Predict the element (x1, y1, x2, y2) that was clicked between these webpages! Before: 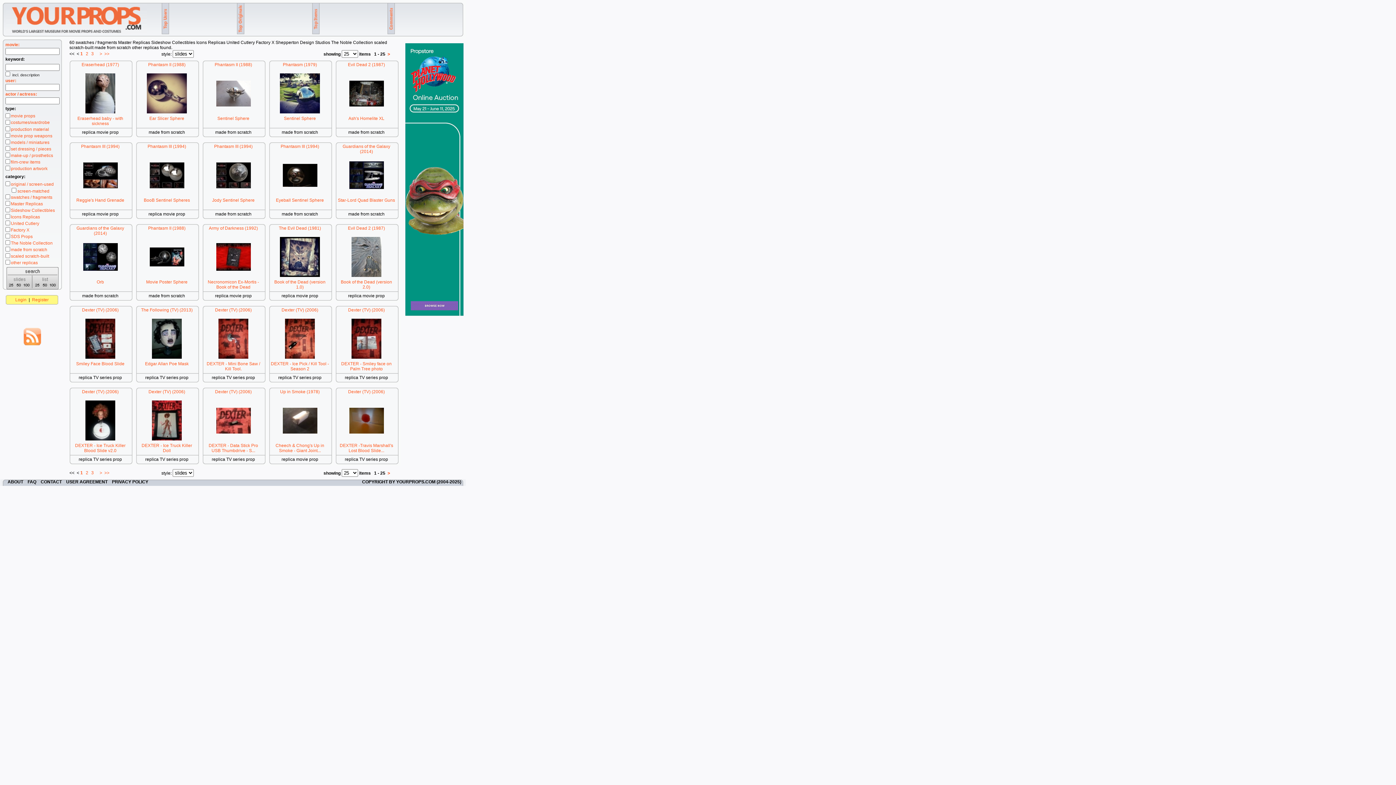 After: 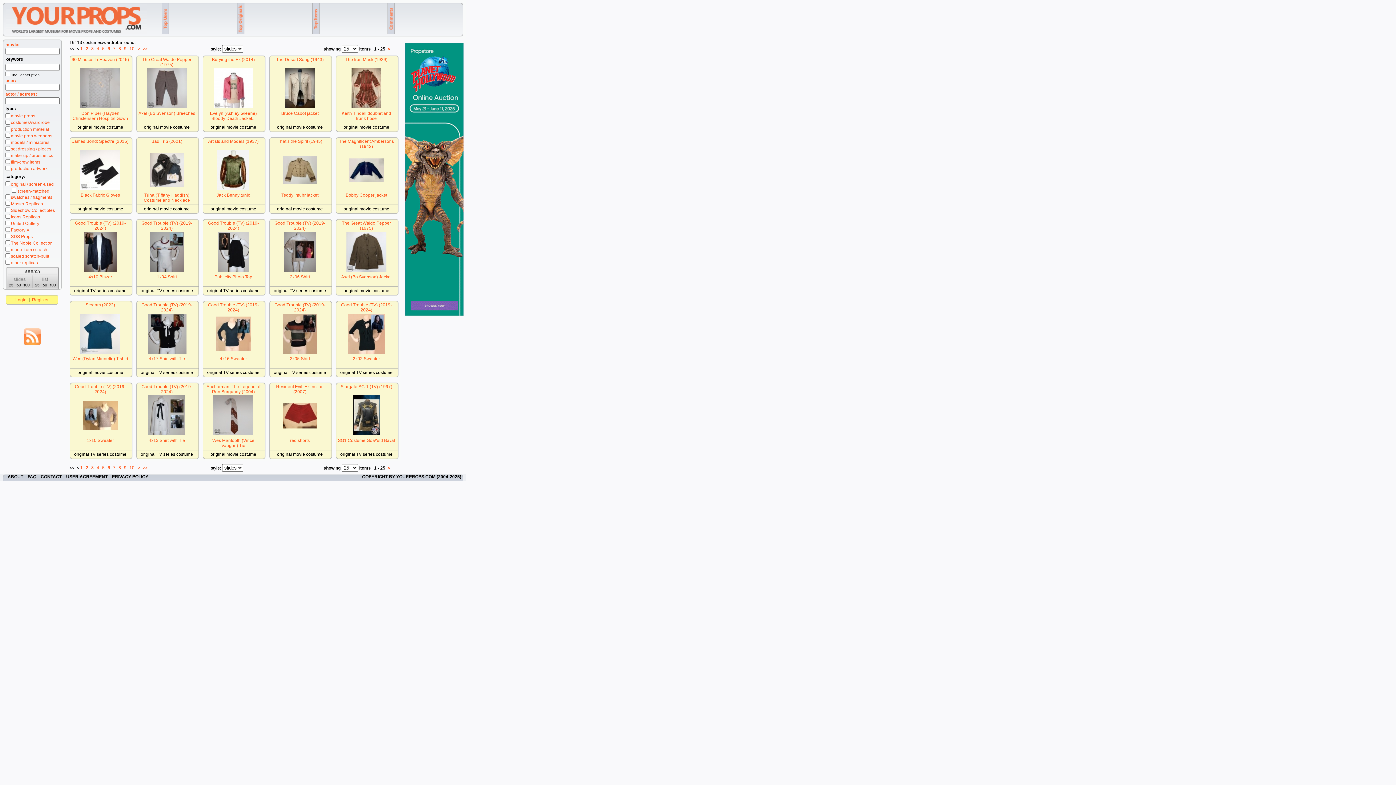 Action: bbox: (10, 120, 49, 125) label: costumes/wardrobe